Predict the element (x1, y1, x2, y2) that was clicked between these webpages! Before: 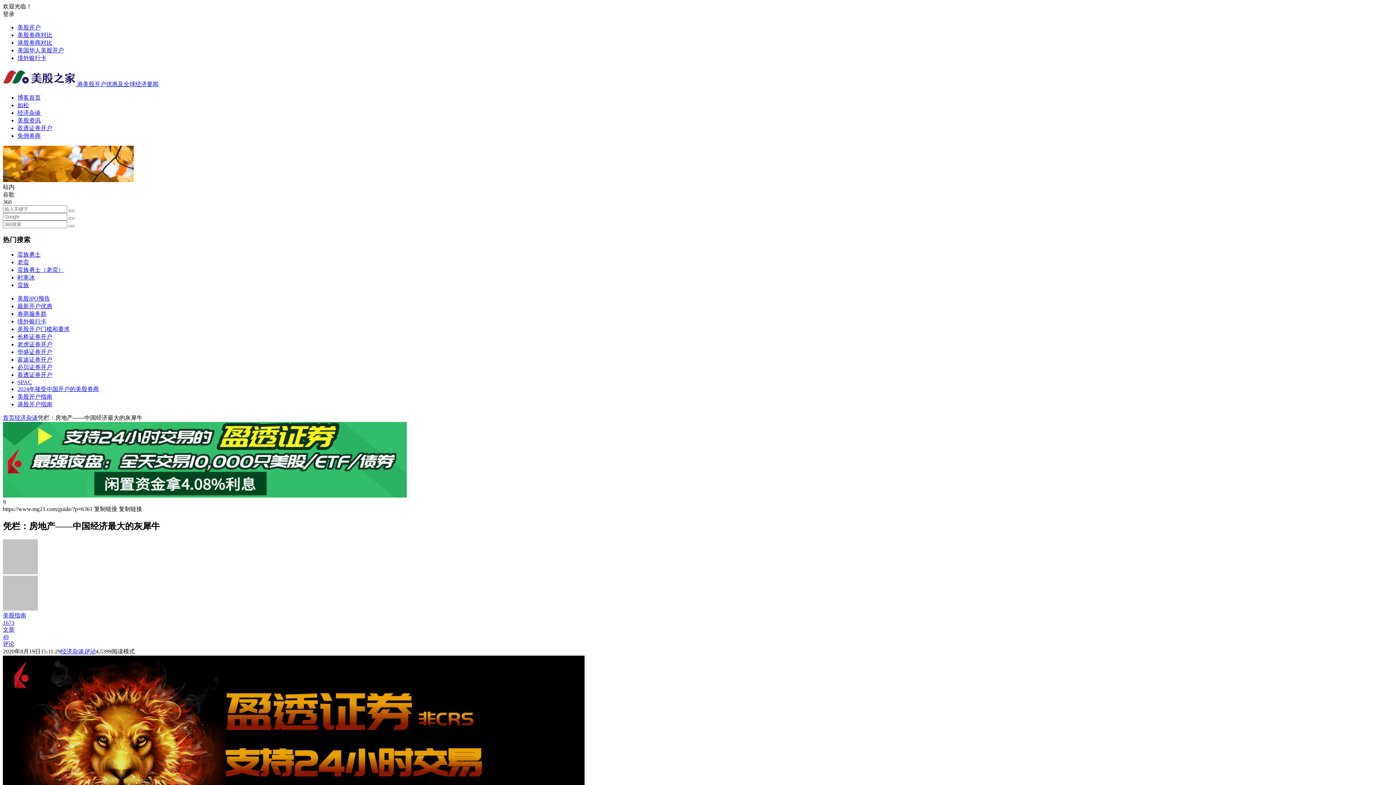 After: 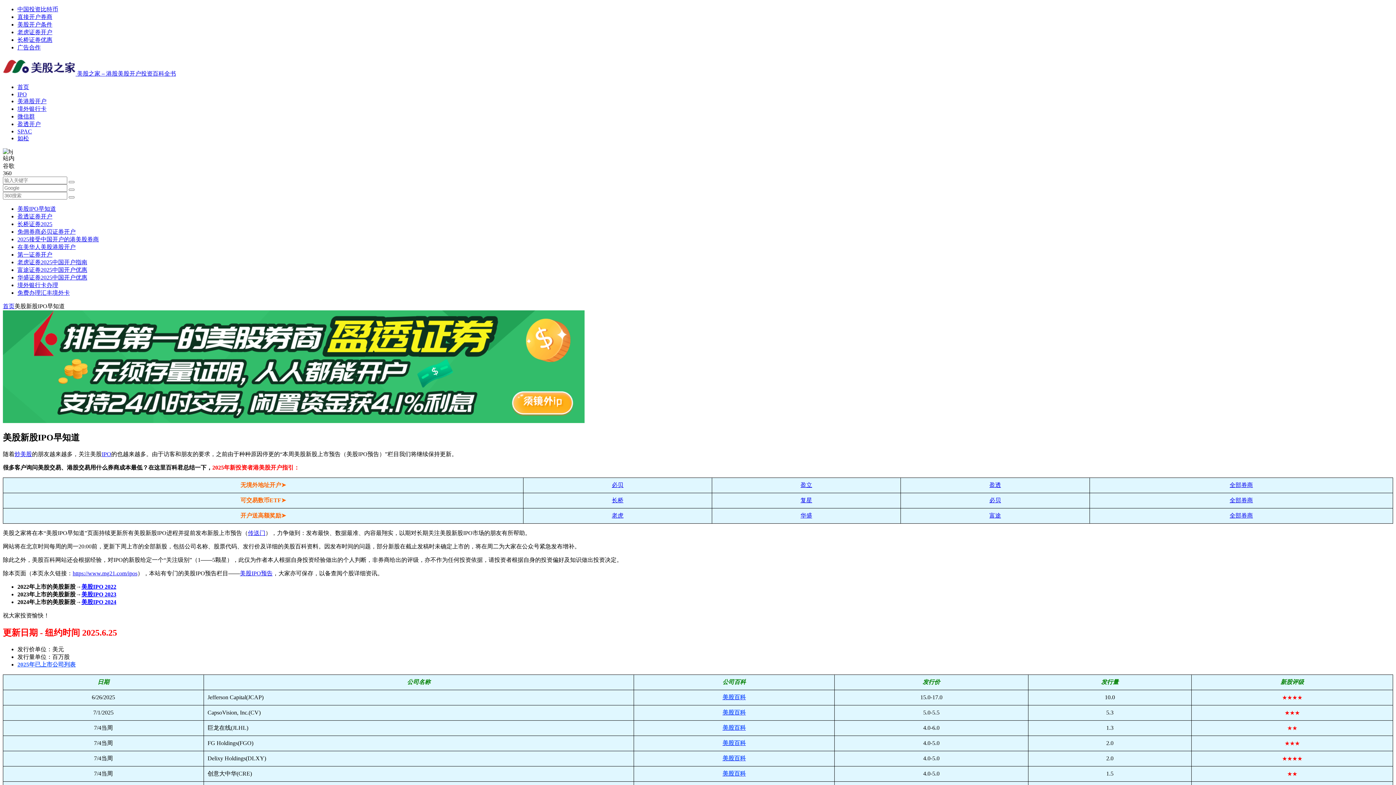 Action: label: 美股IPO预告 bbox: (17, 295, 50, 301)